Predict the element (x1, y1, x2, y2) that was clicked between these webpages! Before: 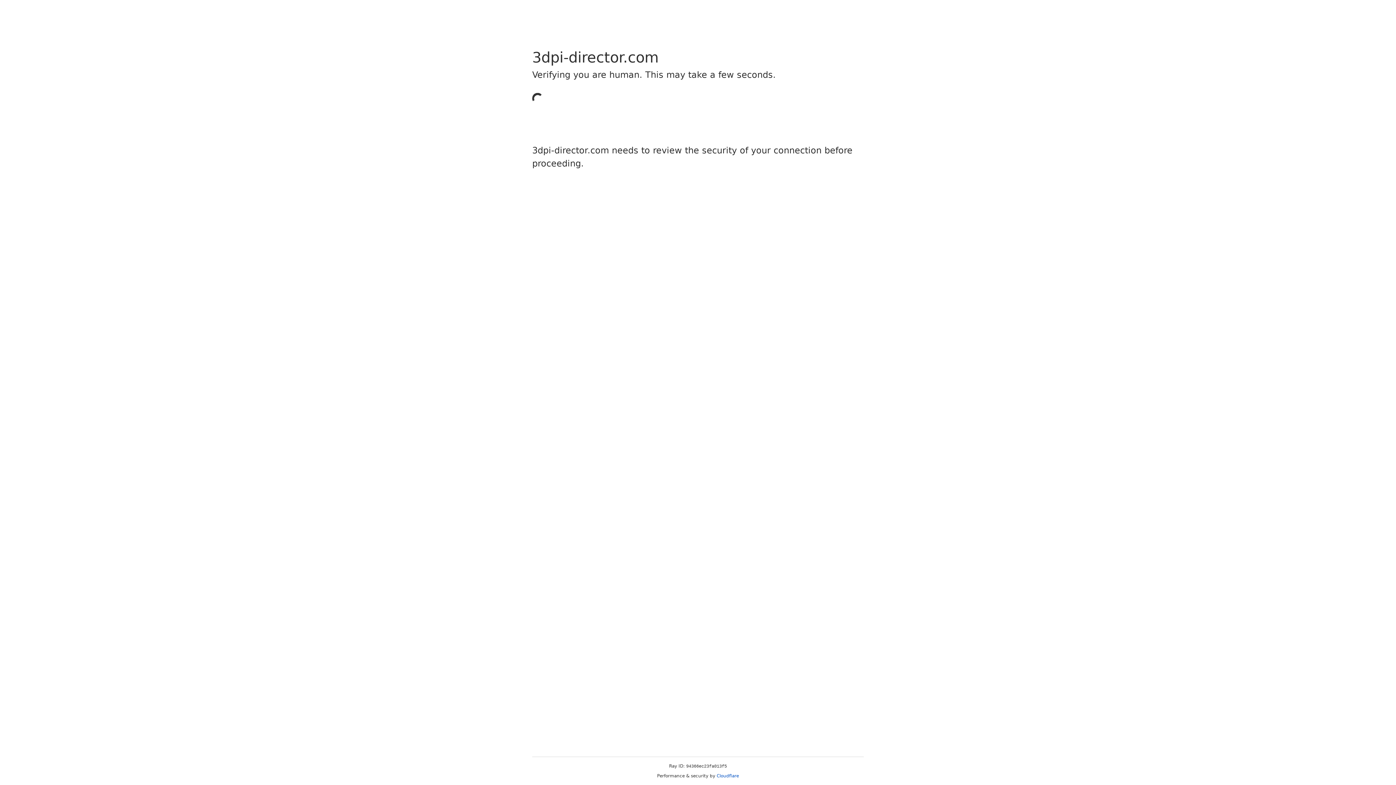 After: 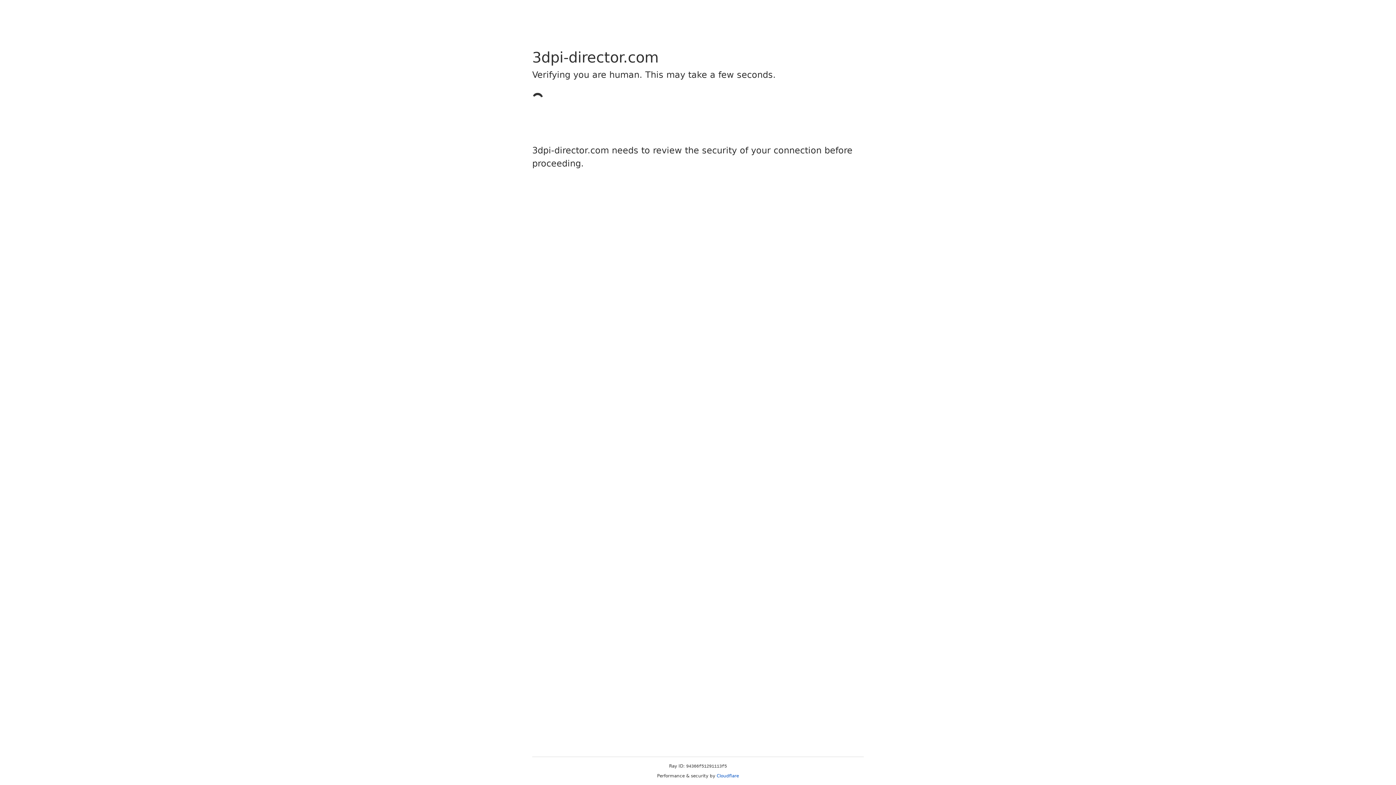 Action: bbox: (716, 773, 739, 778) label: Cloudflare